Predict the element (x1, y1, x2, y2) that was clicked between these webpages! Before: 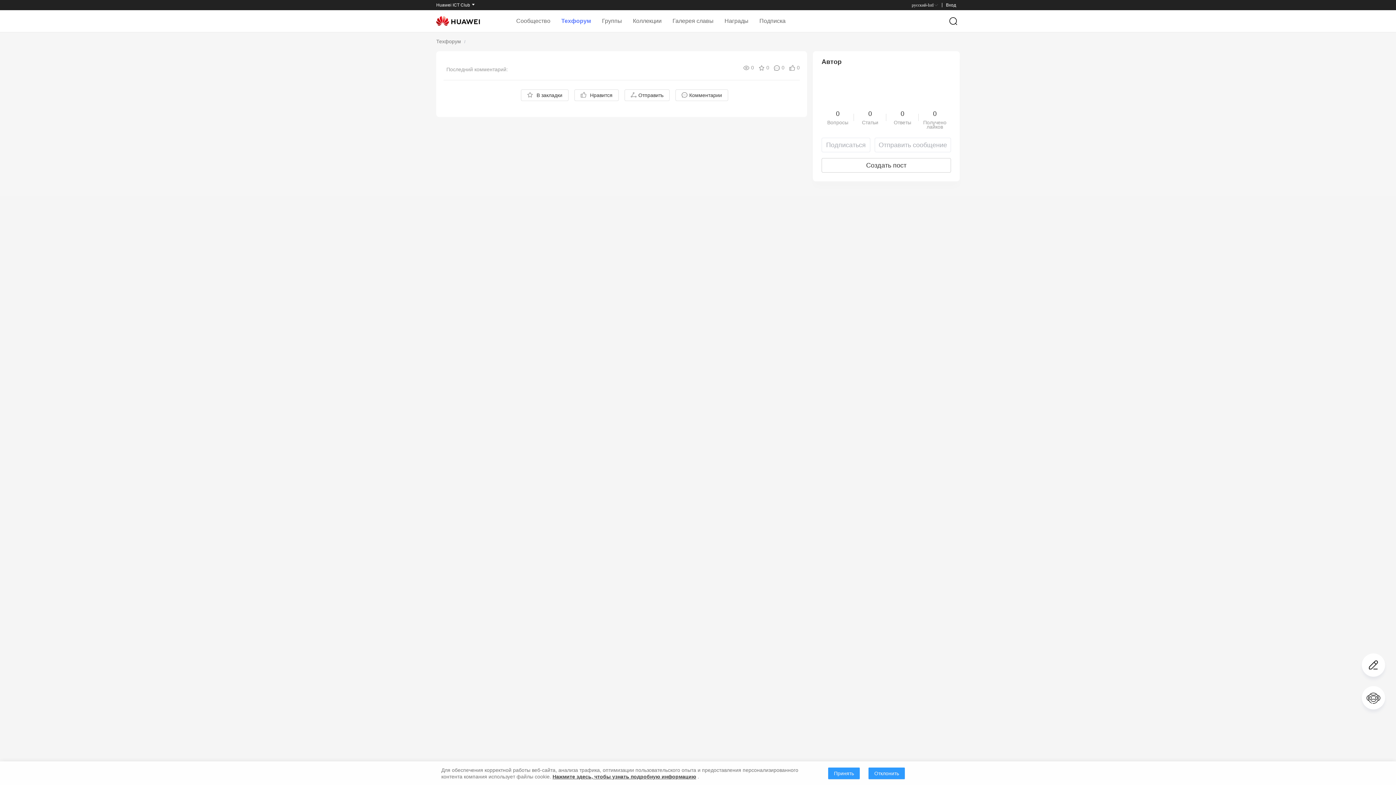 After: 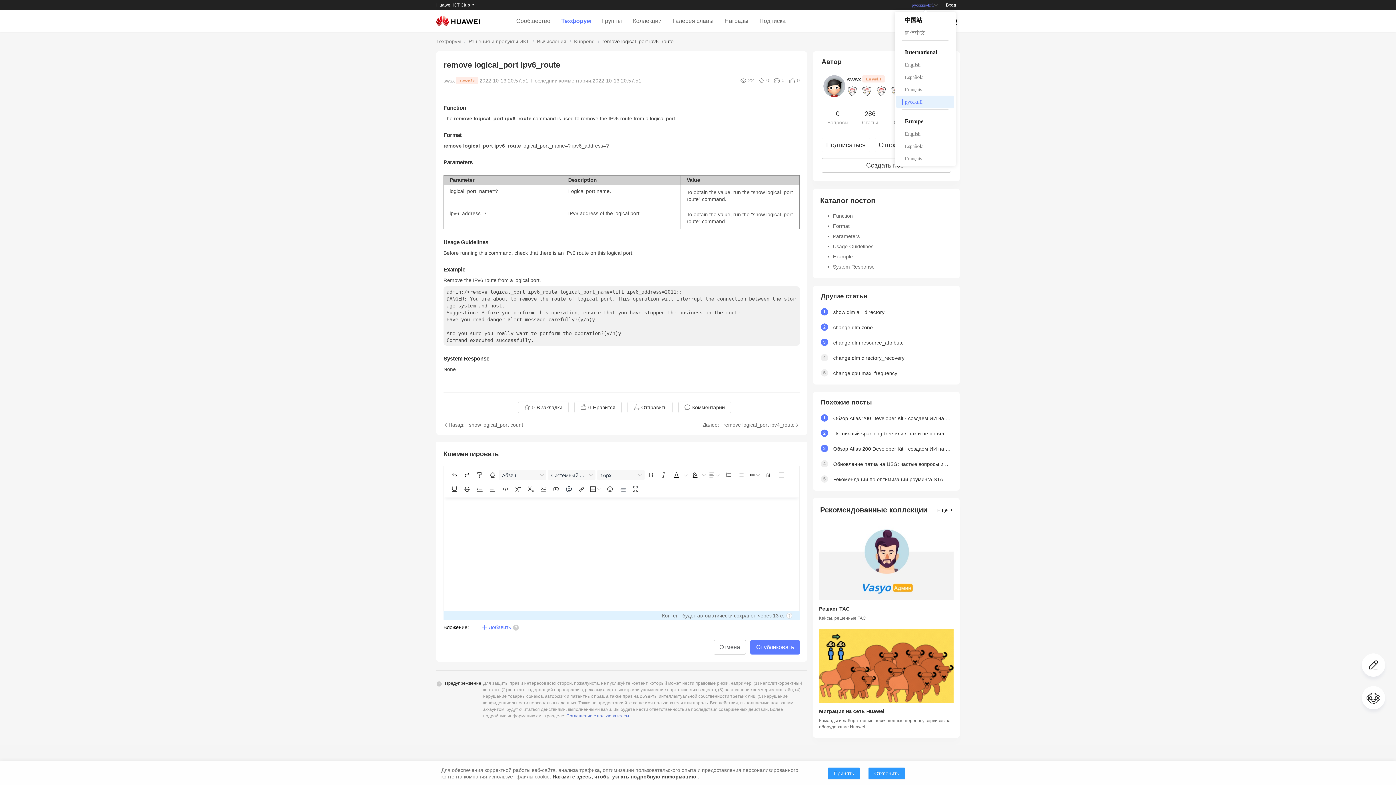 Action: label: русский-Intl bbox: (912, 2, 938, 7)